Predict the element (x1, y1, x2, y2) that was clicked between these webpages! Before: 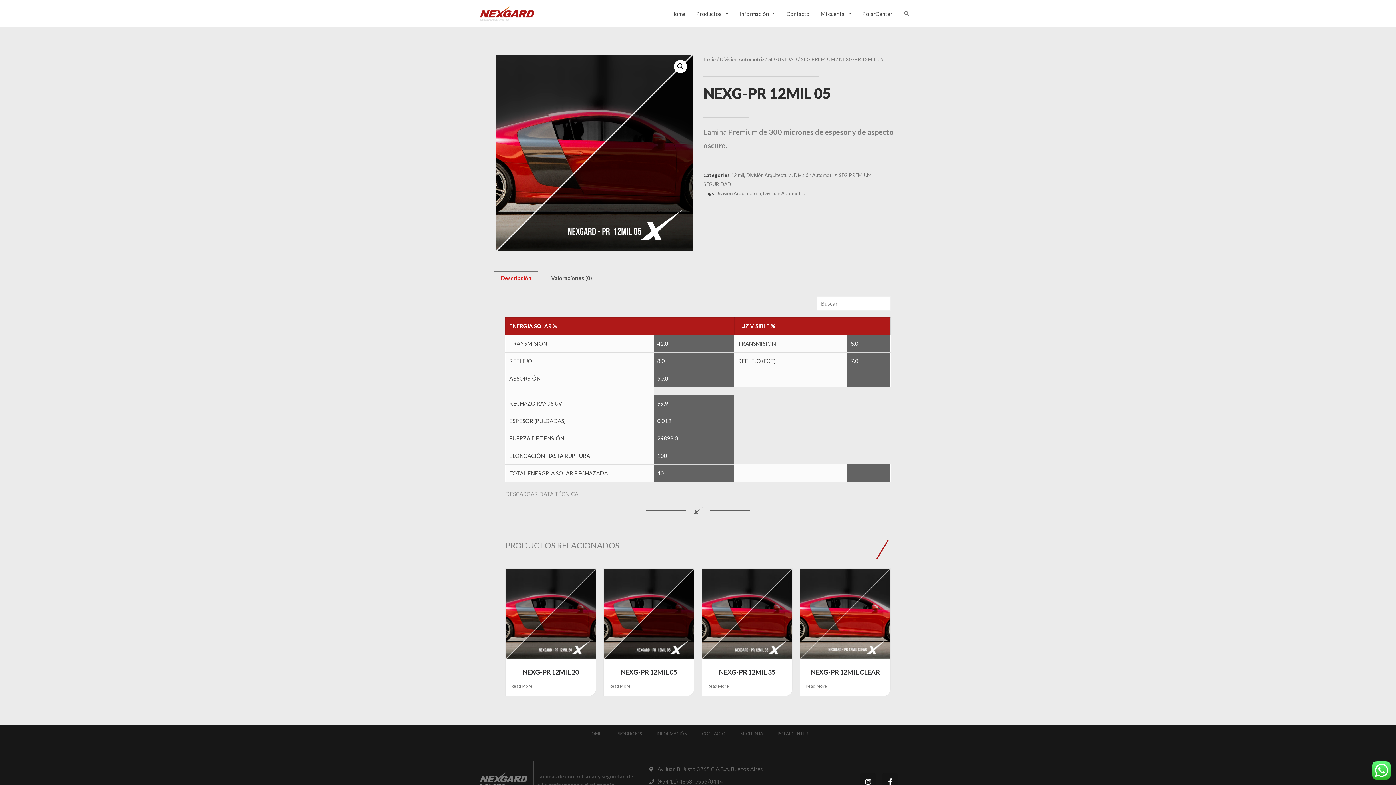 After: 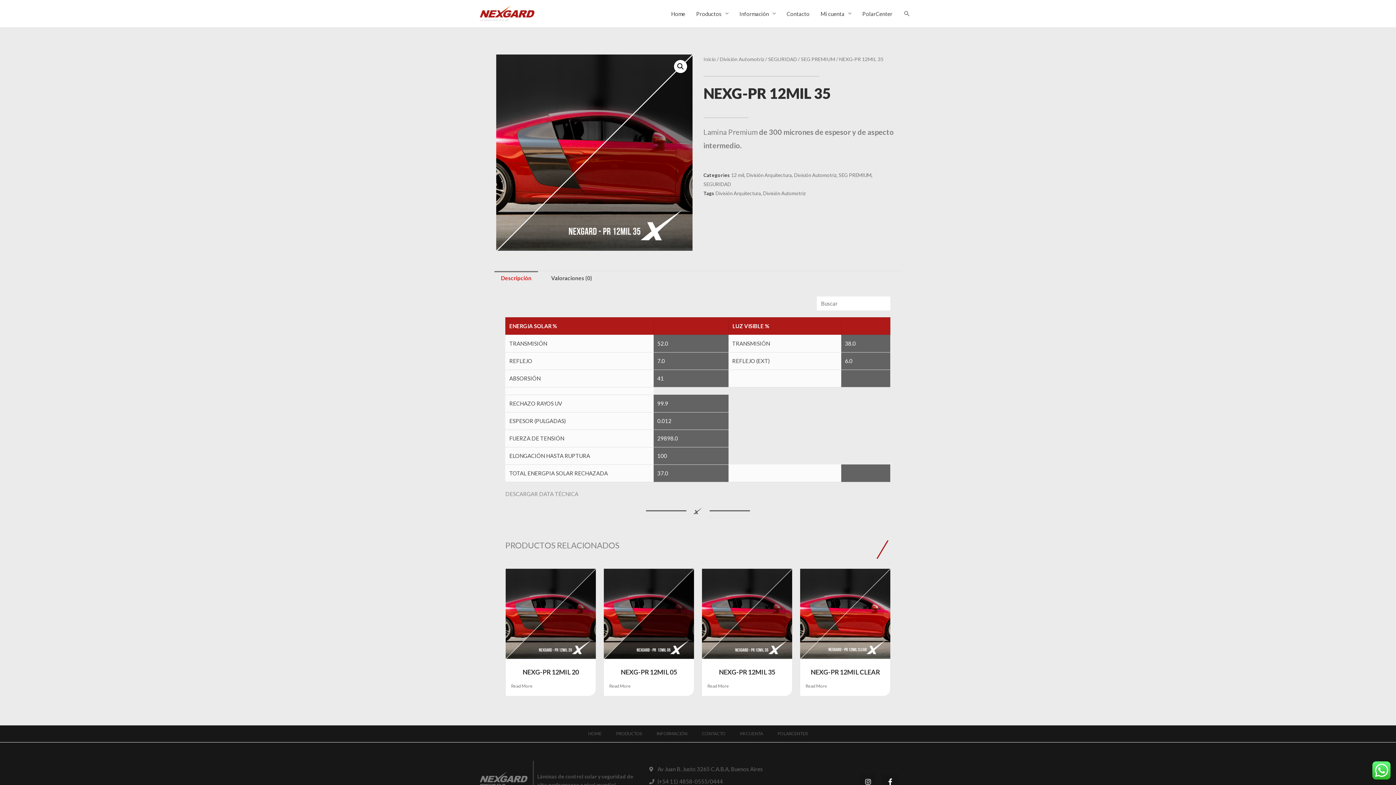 Action: bbox: (719, 668, 775, 676) label: NEXG-PR 12MIL 35